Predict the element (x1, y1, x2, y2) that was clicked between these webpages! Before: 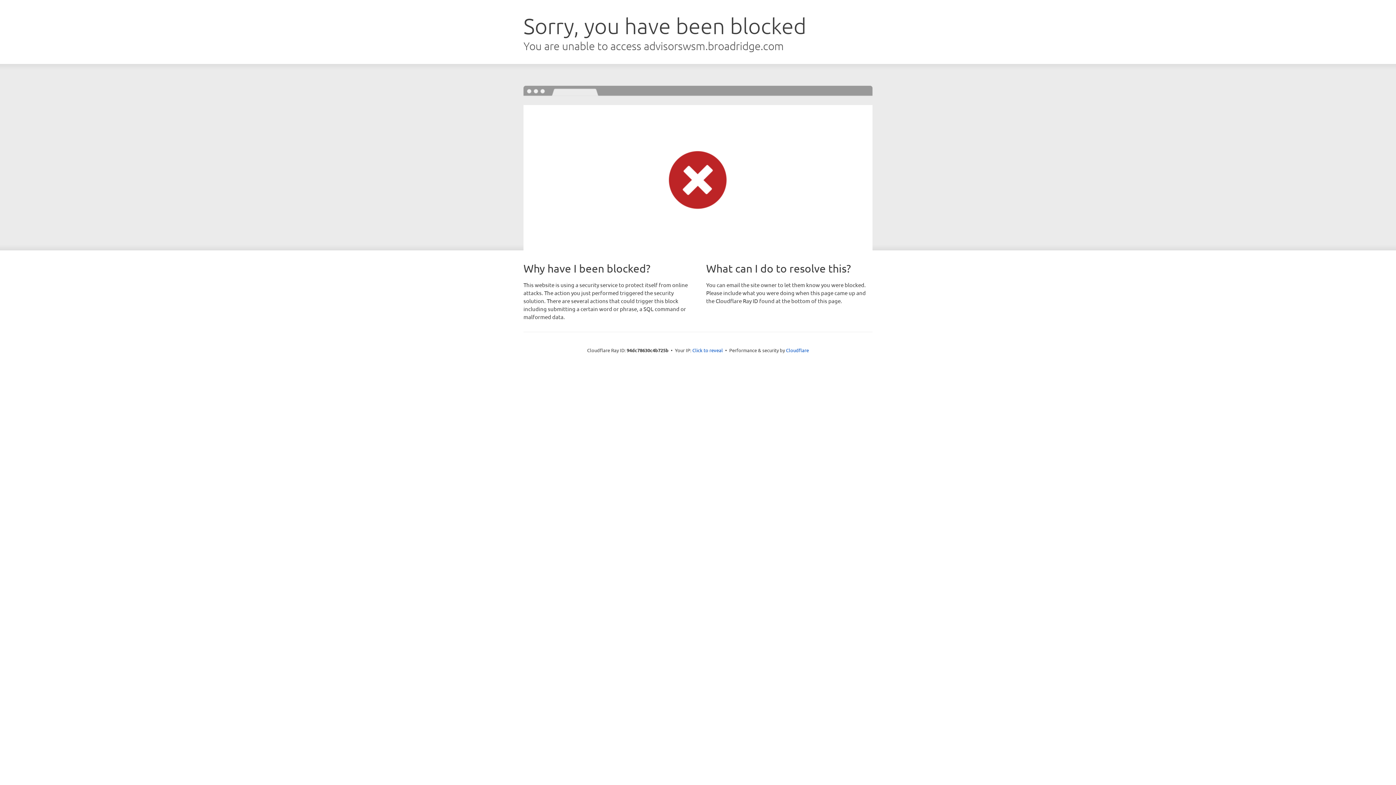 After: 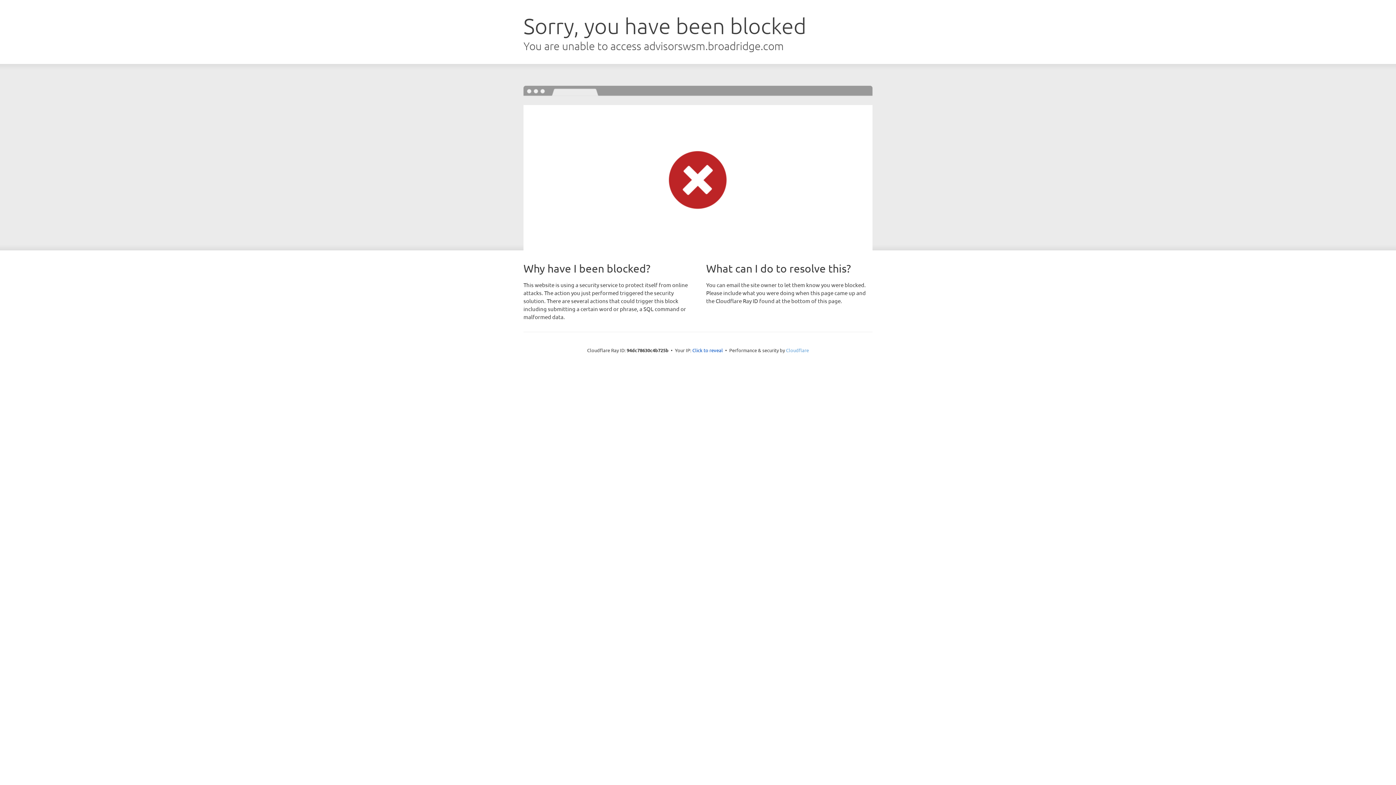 Action: label: Cloudflare bbox: (786, 347, 809, 353)